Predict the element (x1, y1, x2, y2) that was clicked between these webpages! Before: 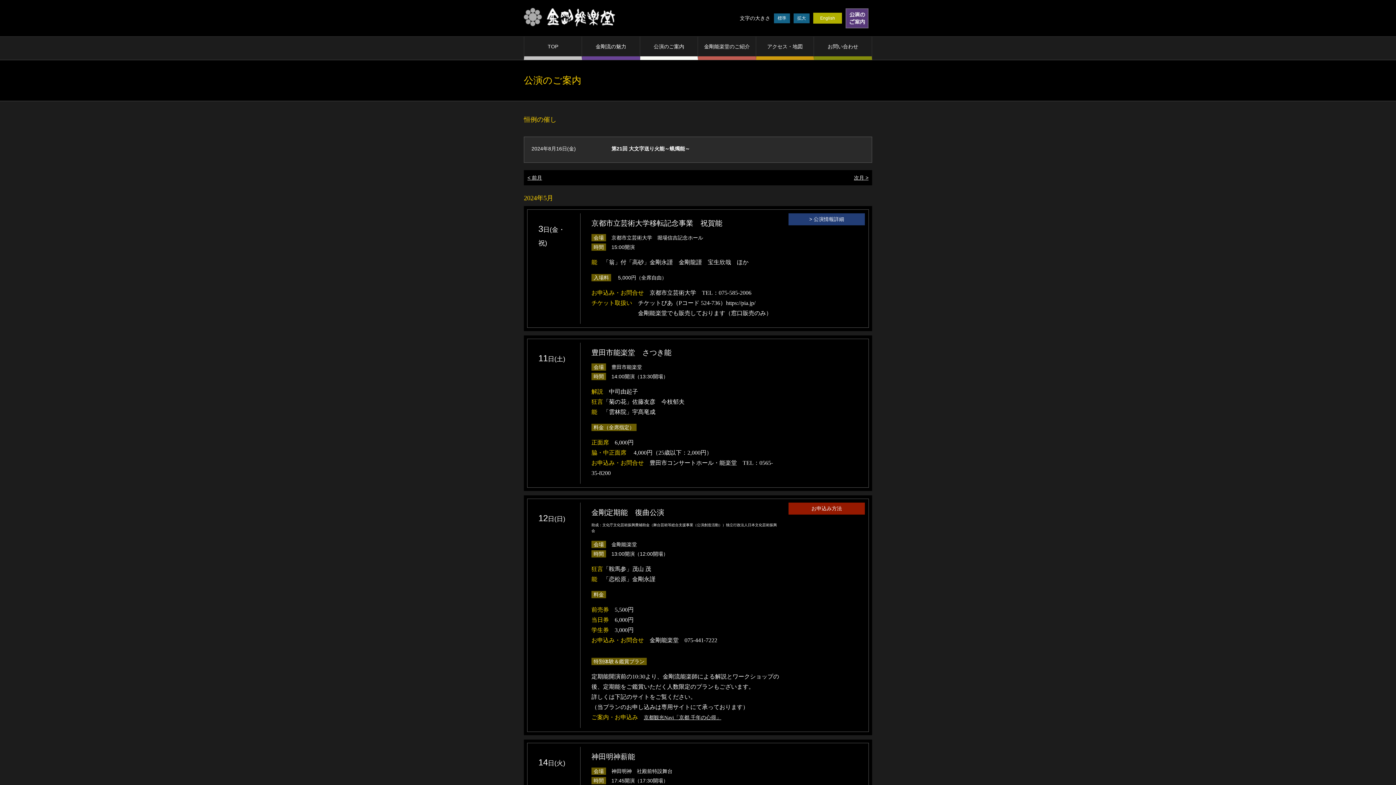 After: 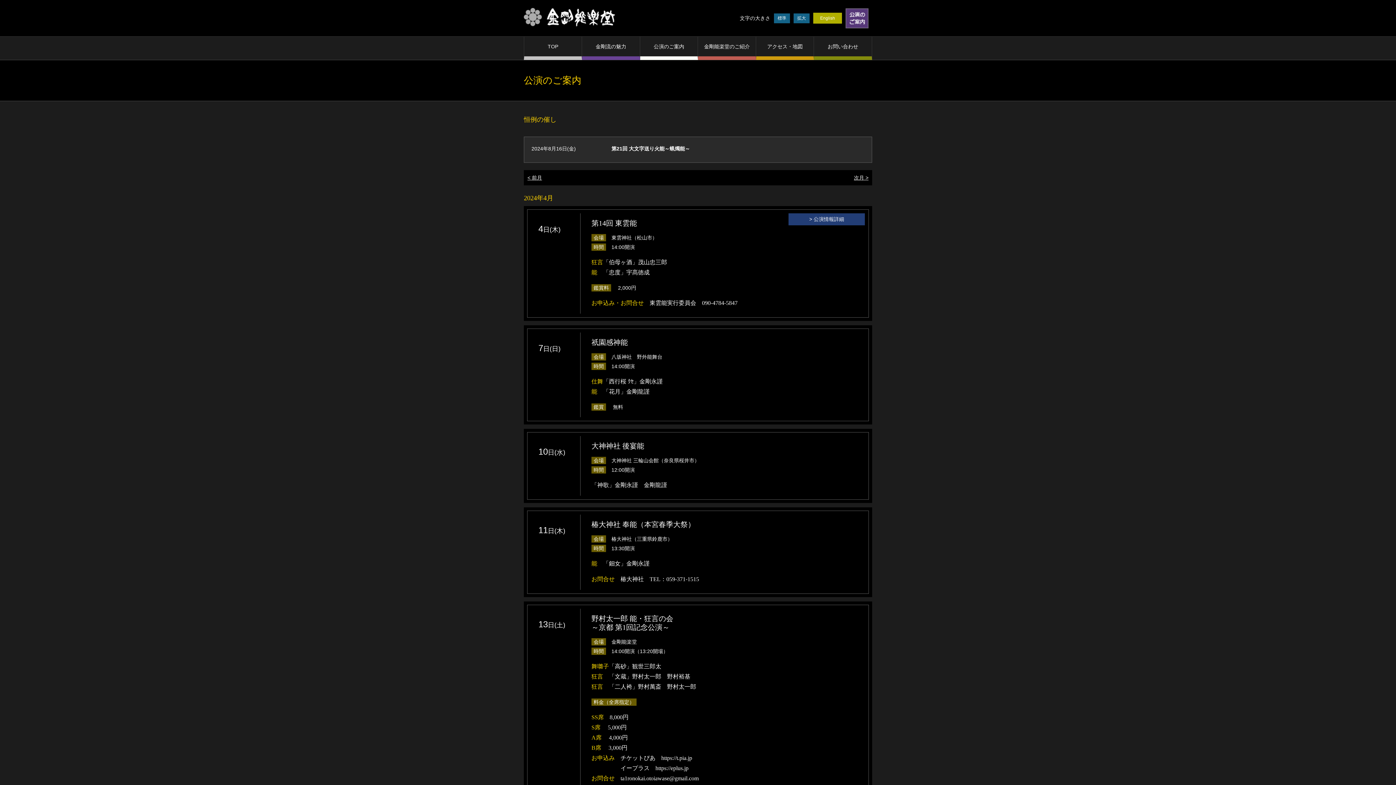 Action: bbox: (527, 173, 542, 181) label: < 前月